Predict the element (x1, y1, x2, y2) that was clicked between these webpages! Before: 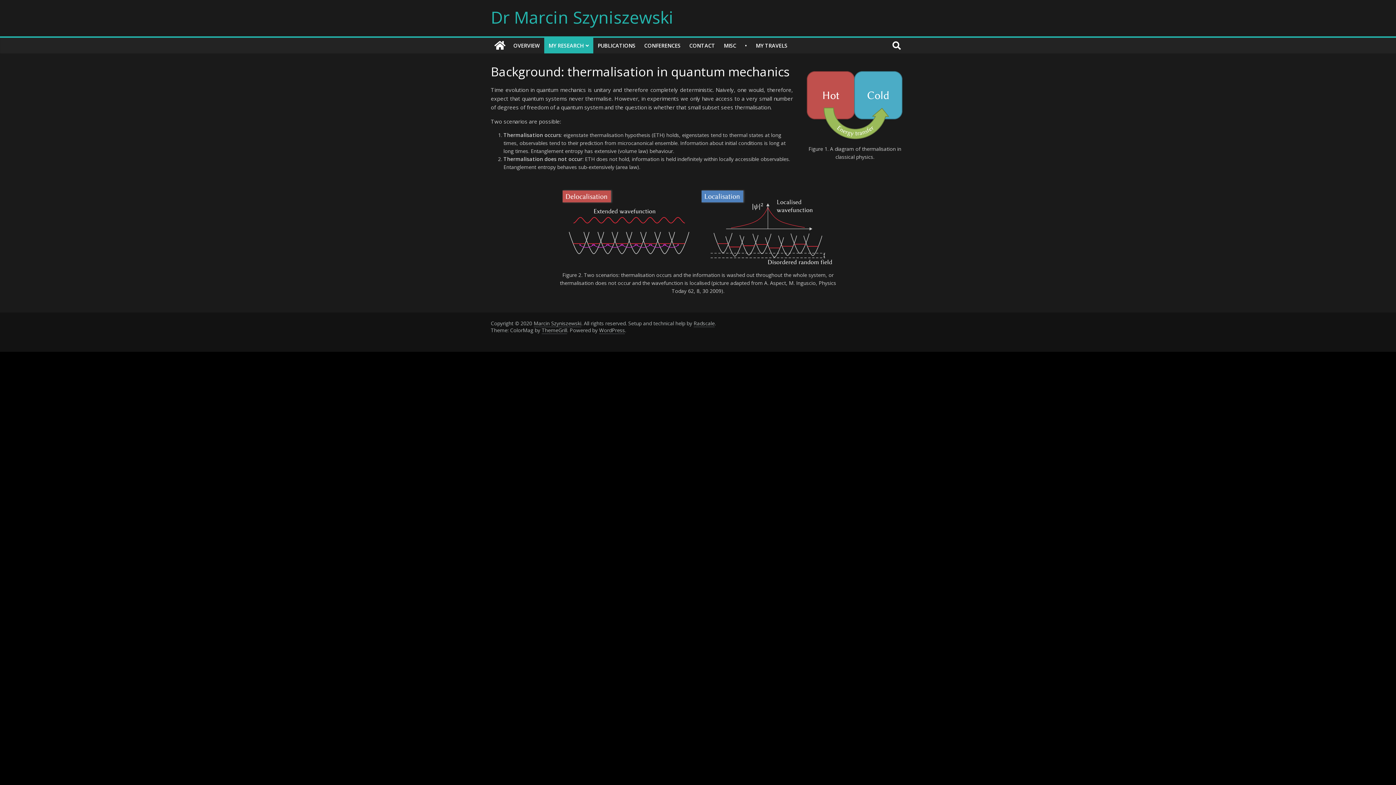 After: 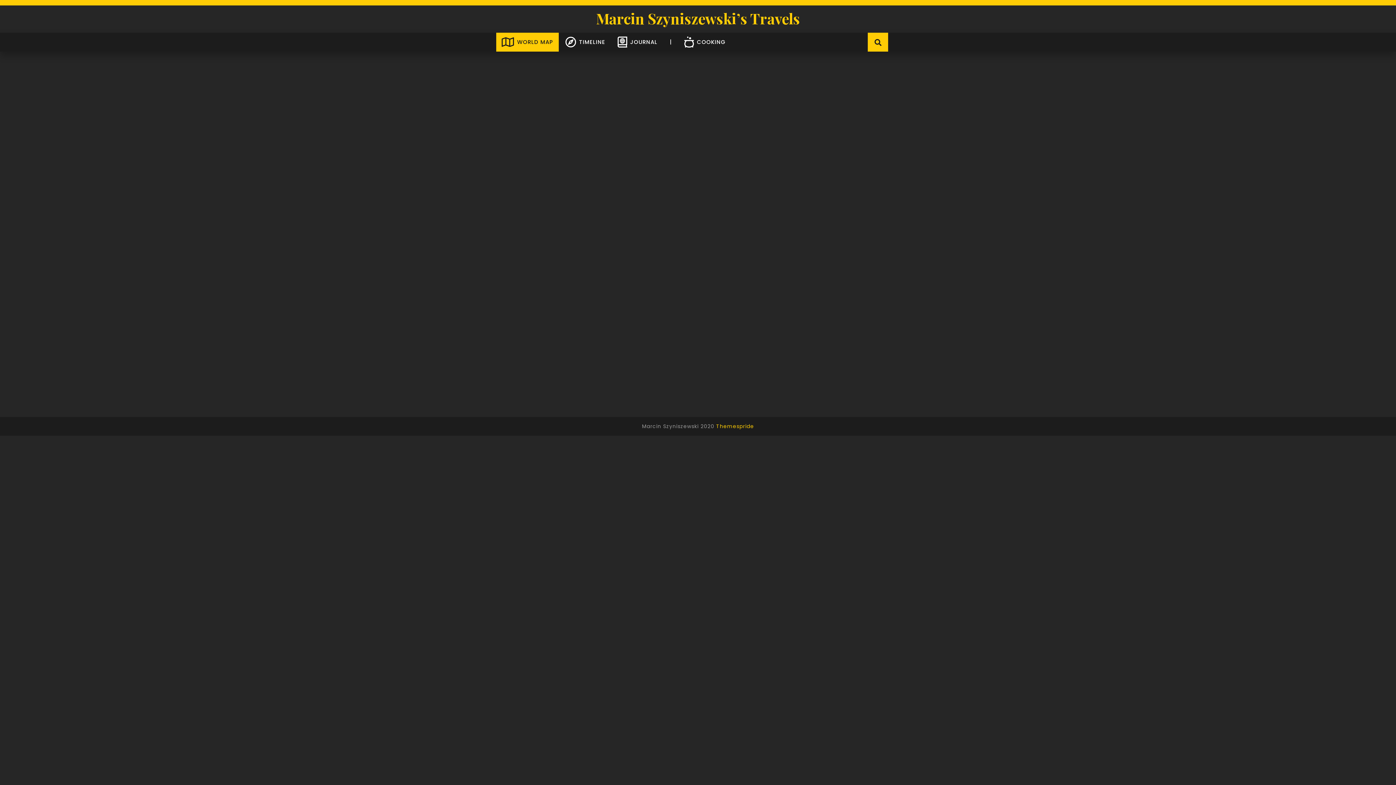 Action: label: MY TRAVELS bbox: (751, 37, 792, 53)